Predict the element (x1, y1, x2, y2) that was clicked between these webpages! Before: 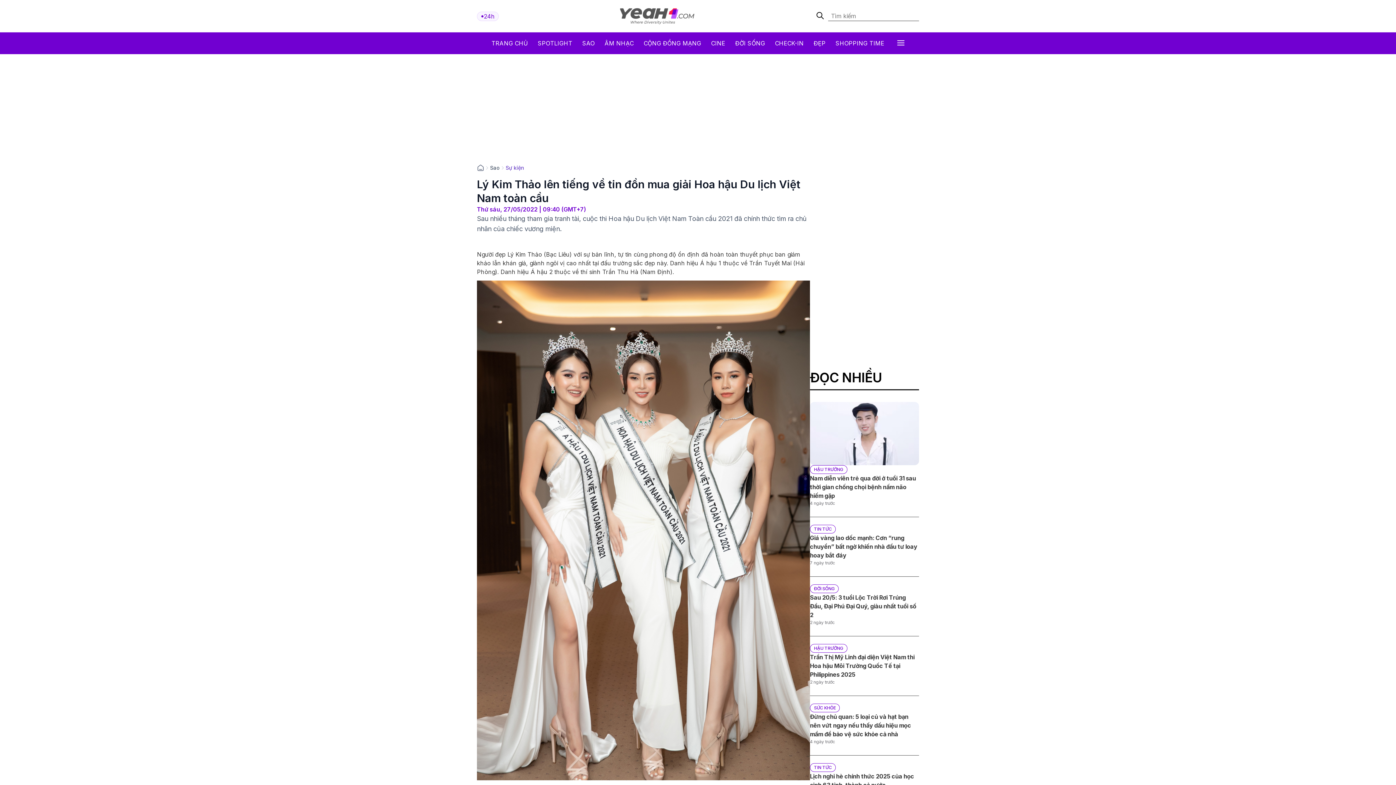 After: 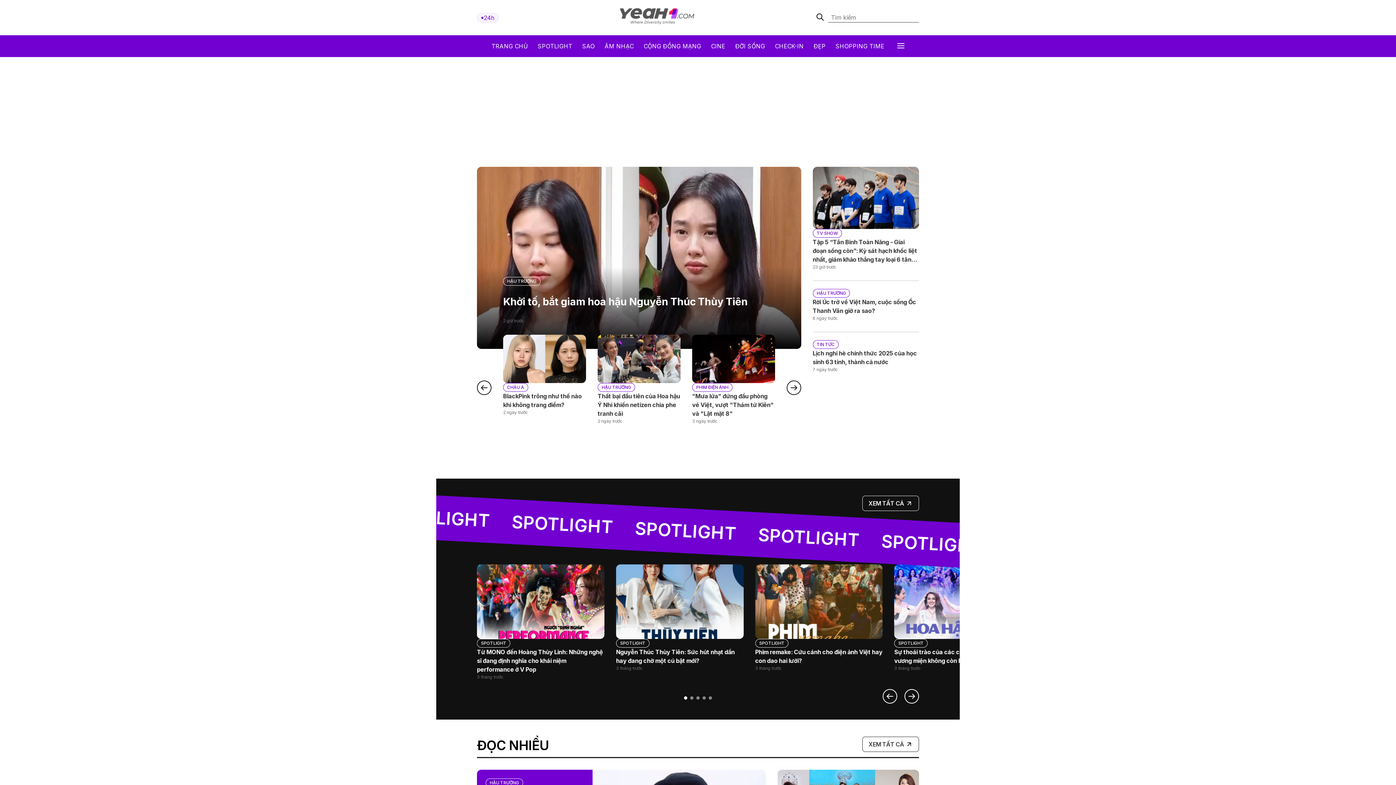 Action: bbox: (477, 165, 484, 172)